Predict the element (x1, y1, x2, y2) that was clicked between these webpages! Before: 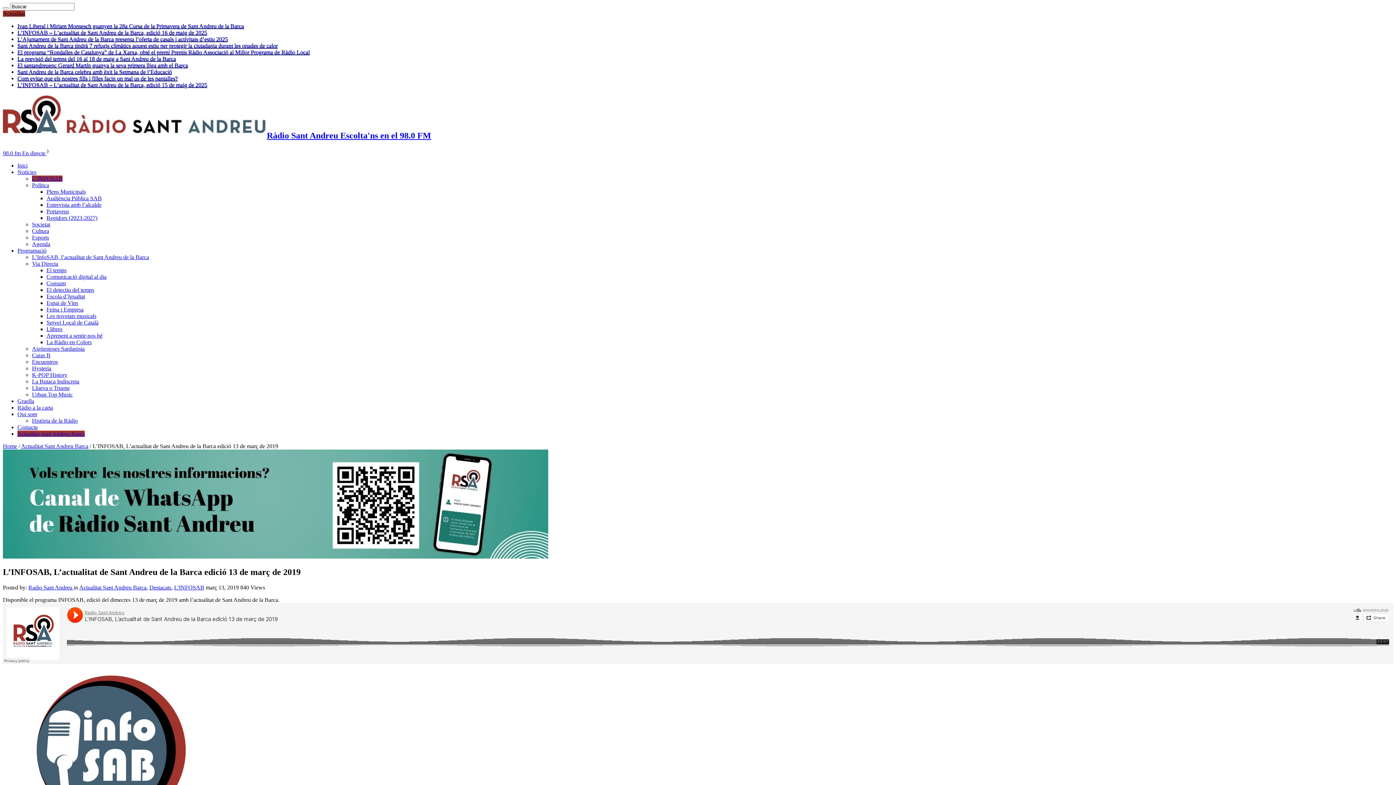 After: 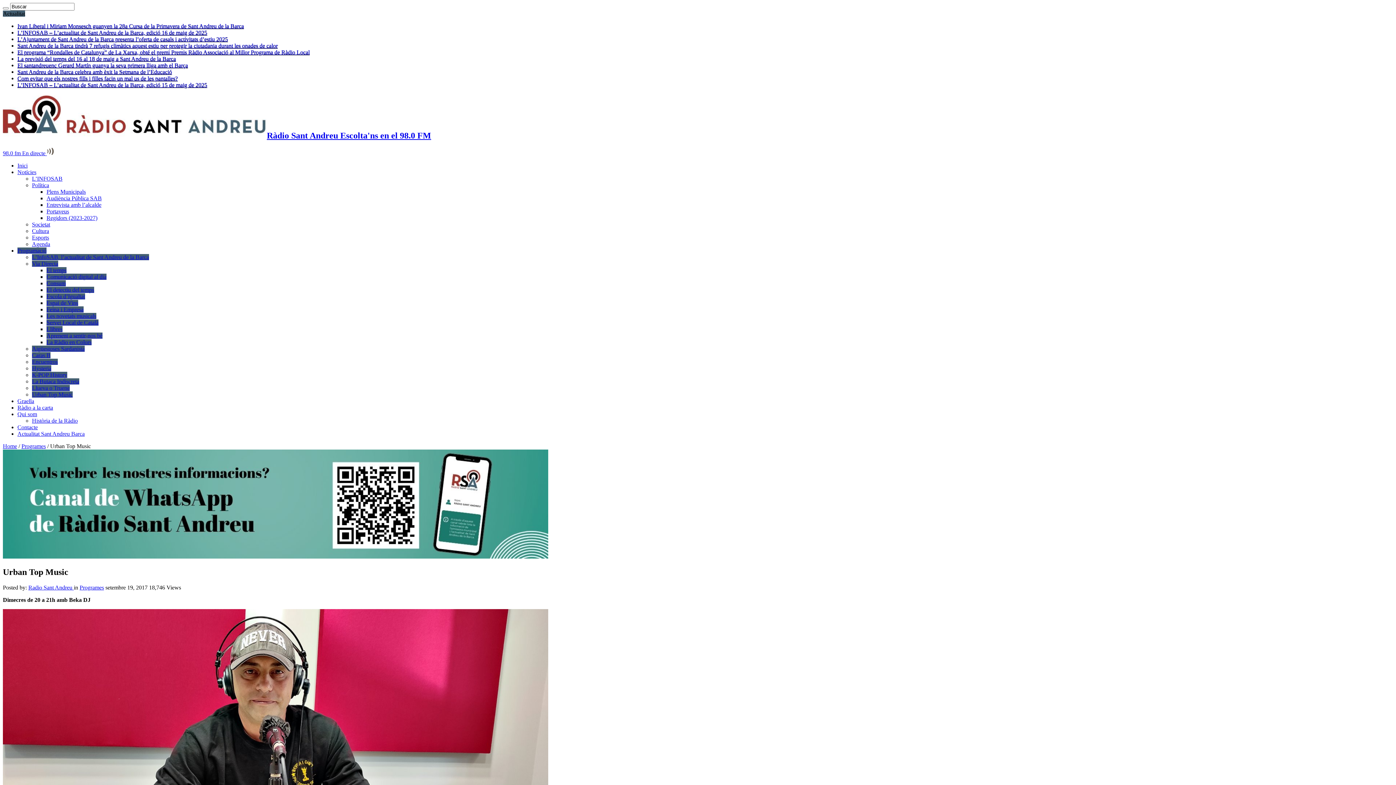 Action: label: Urban Top Music bbox: (32, 391, 72, 397)